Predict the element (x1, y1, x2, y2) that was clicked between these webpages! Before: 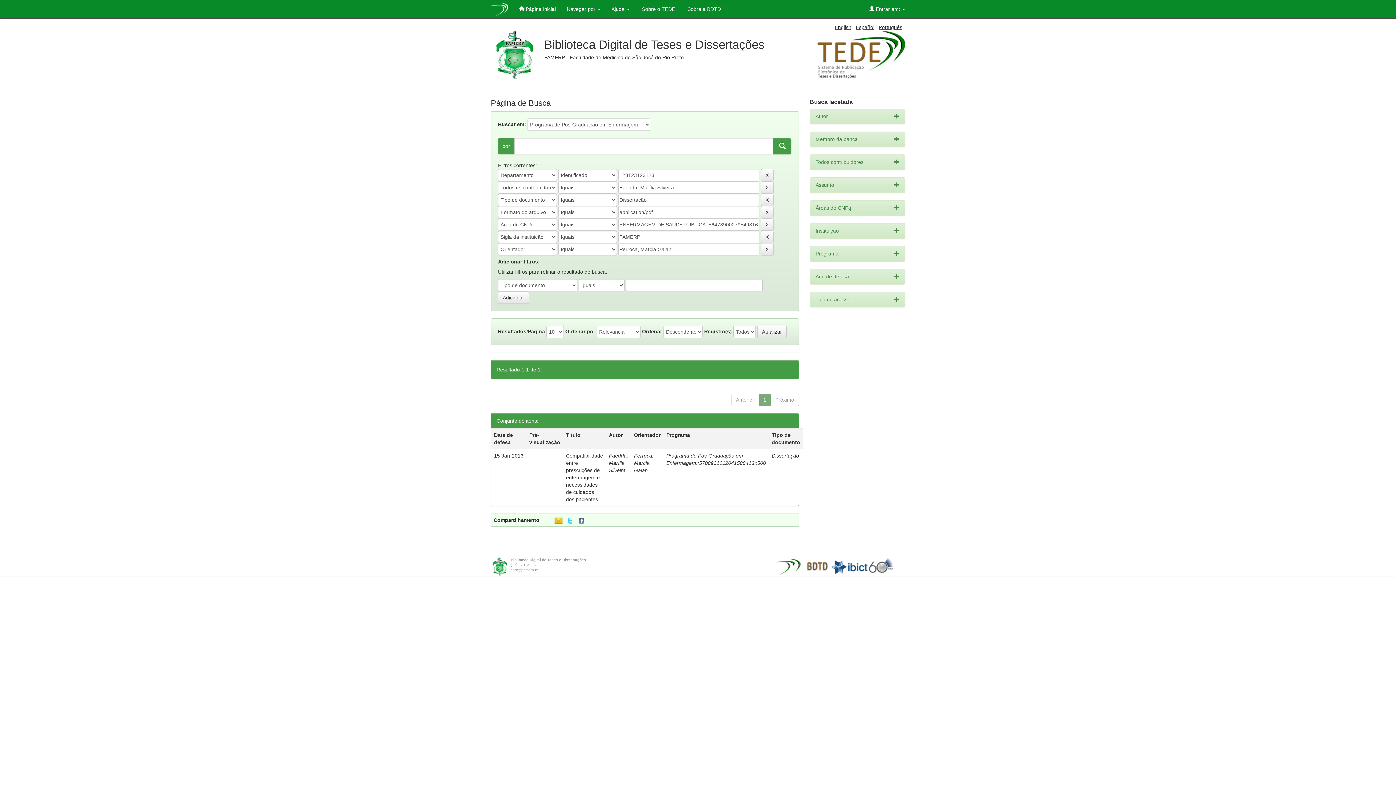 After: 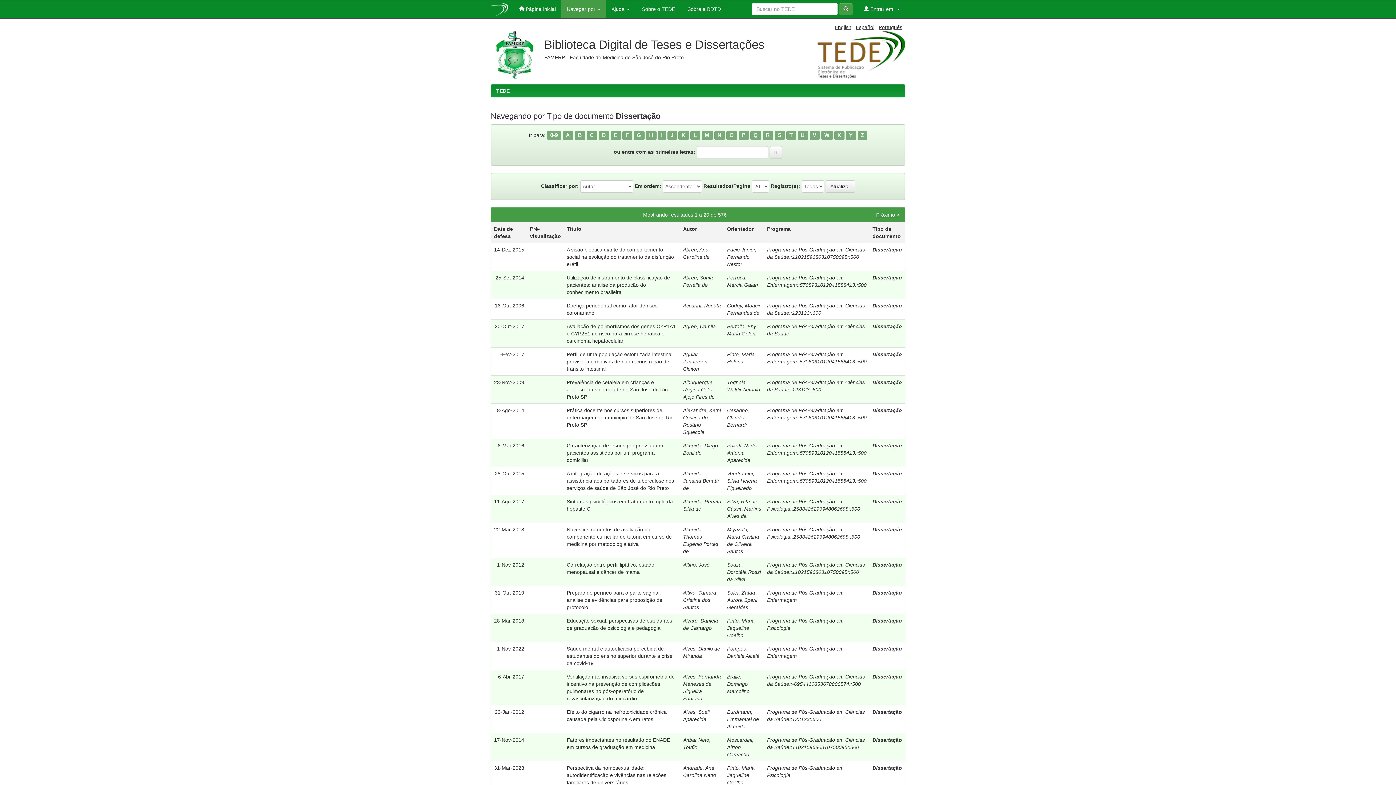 Action: label: Dissertação bbox: (772, 453, 799, 458)